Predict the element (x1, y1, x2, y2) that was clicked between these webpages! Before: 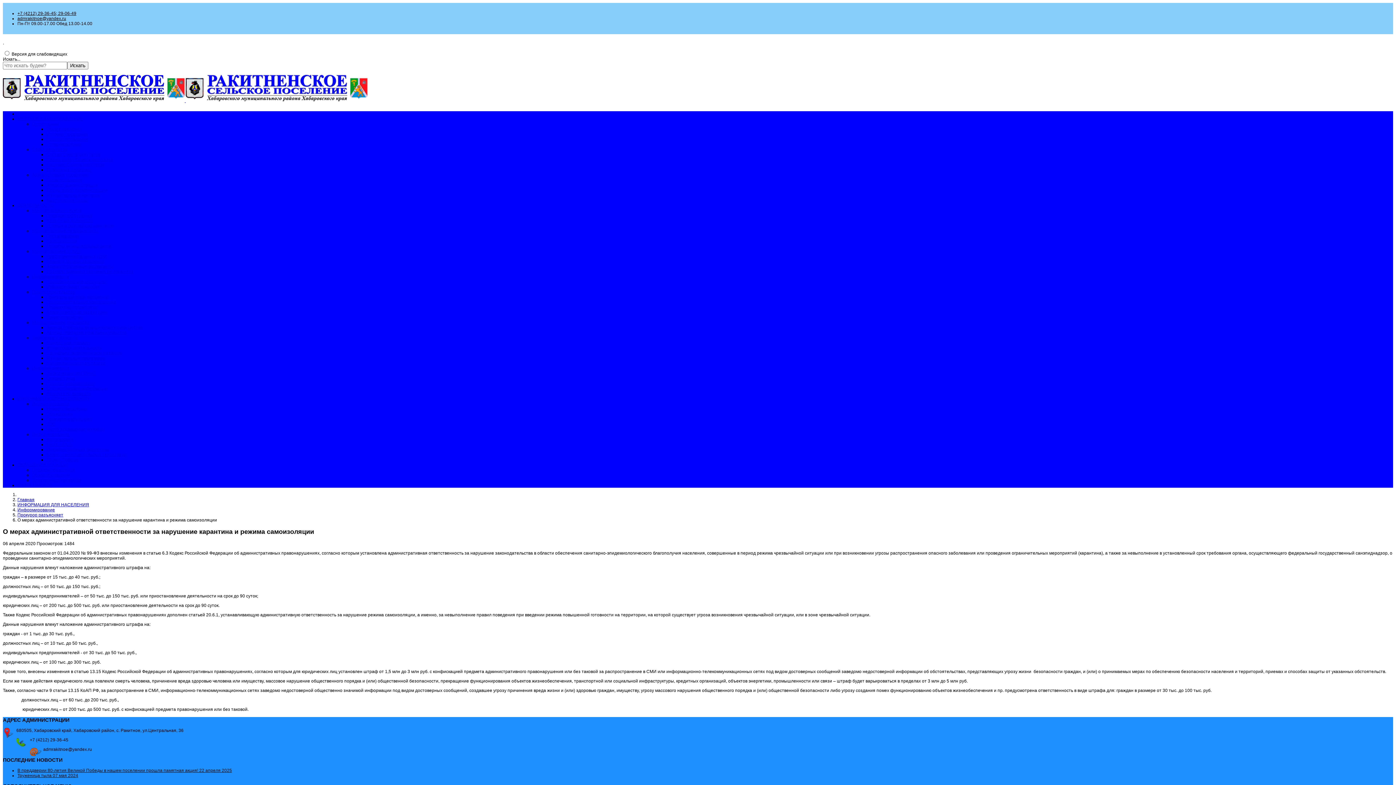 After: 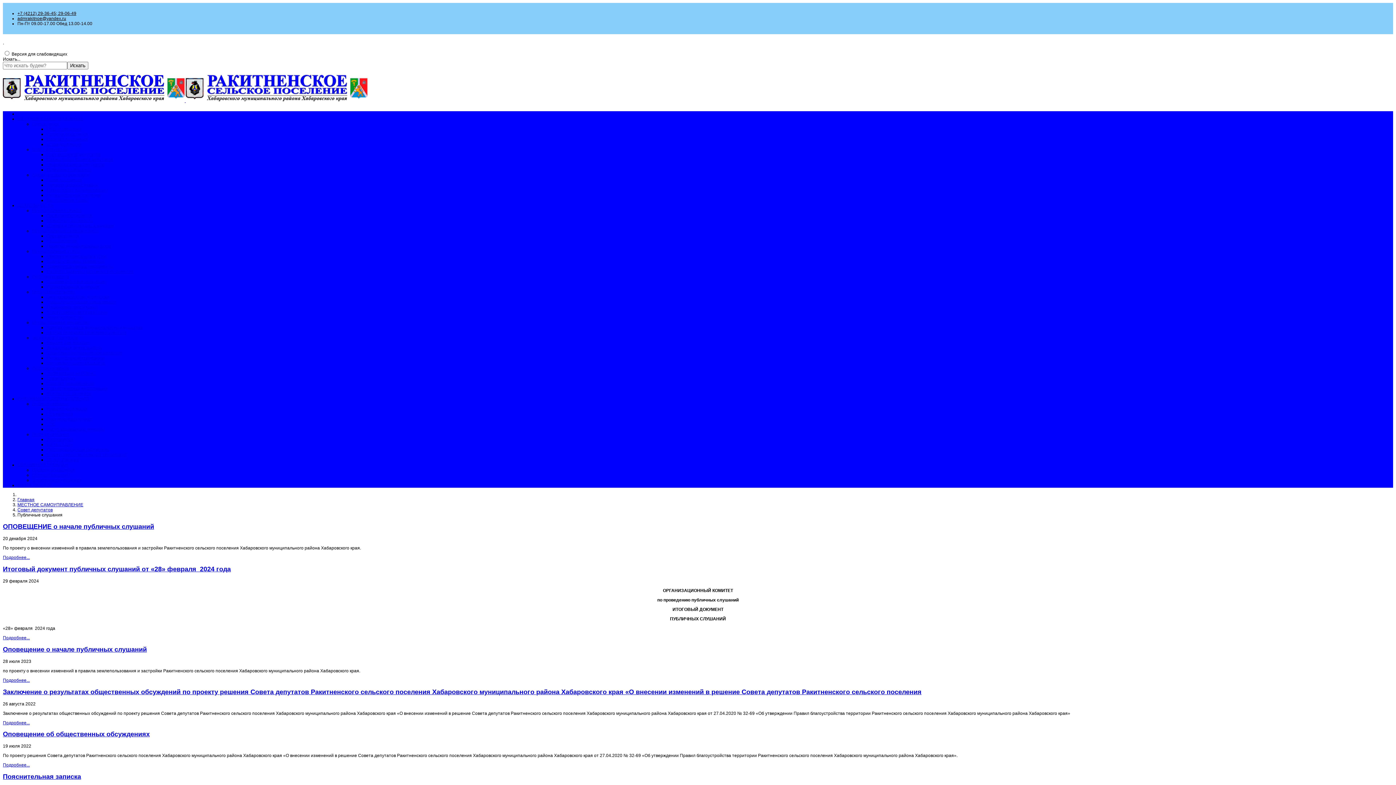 Action: bbox: (46, 167, 91, 172) label: Публичные слушания